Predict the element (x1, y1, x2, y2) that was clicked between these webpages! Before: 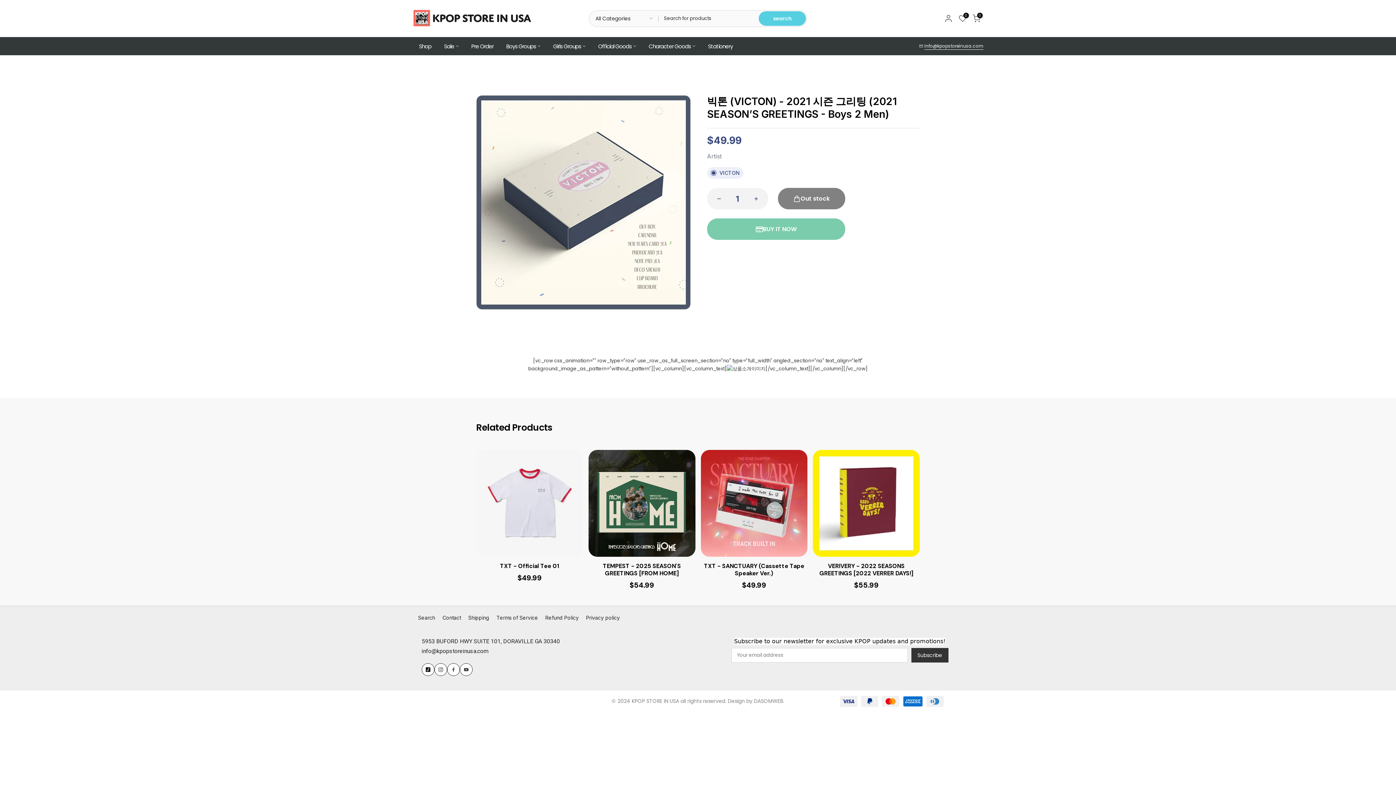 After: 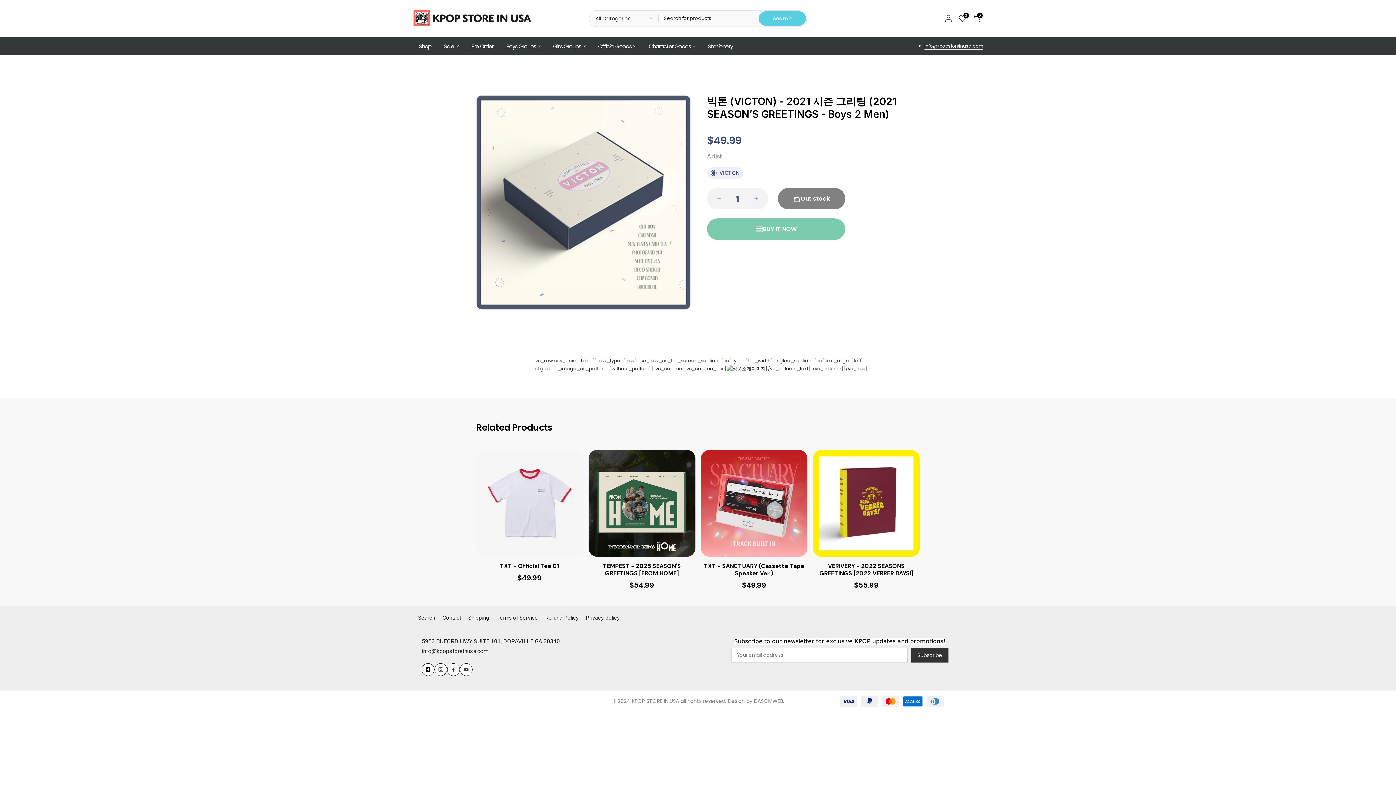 Action: label: info@kpopstoreinusa.com bbox: (421, 648, 488, 654)